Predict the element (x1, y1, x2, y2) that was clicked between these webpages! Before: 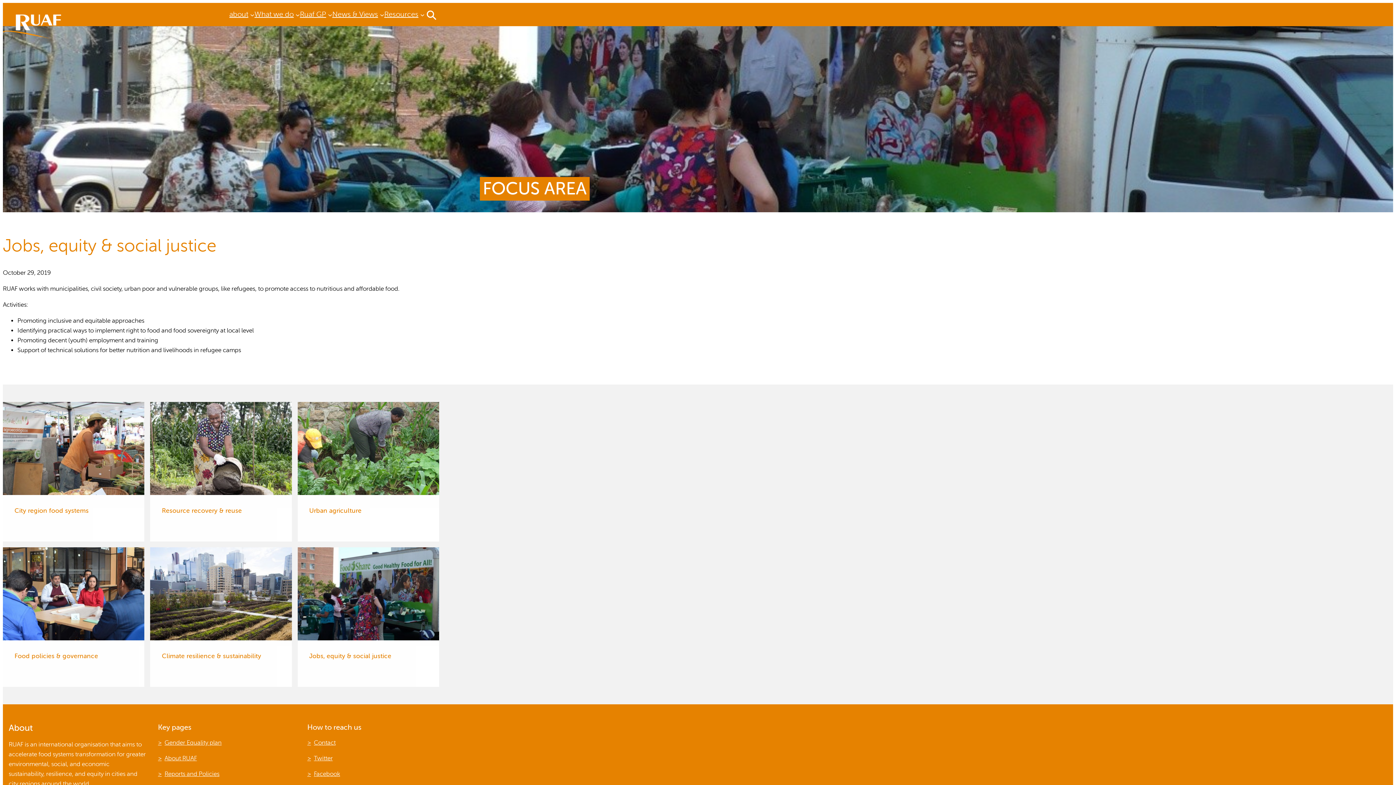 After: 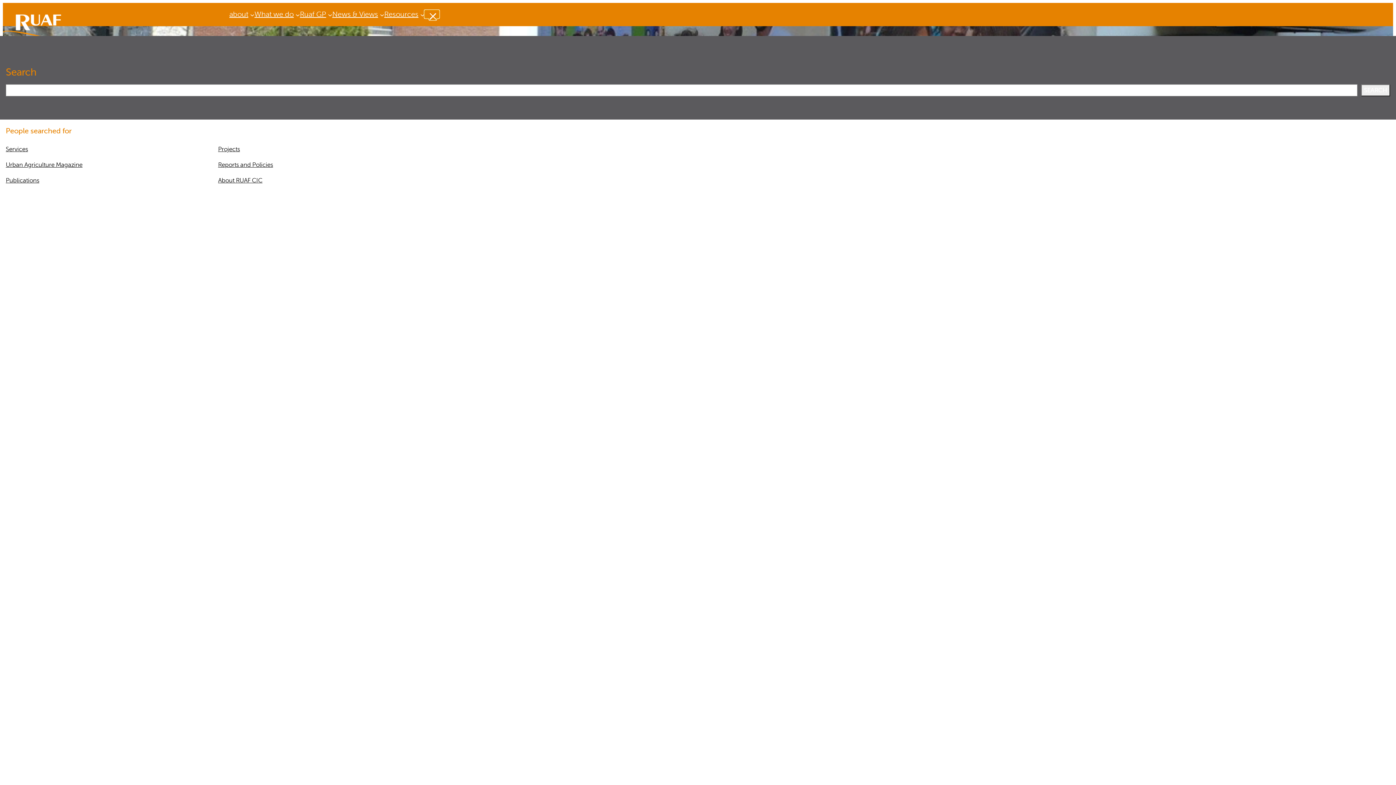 Action: bbox: (424, 10, 439, 18)